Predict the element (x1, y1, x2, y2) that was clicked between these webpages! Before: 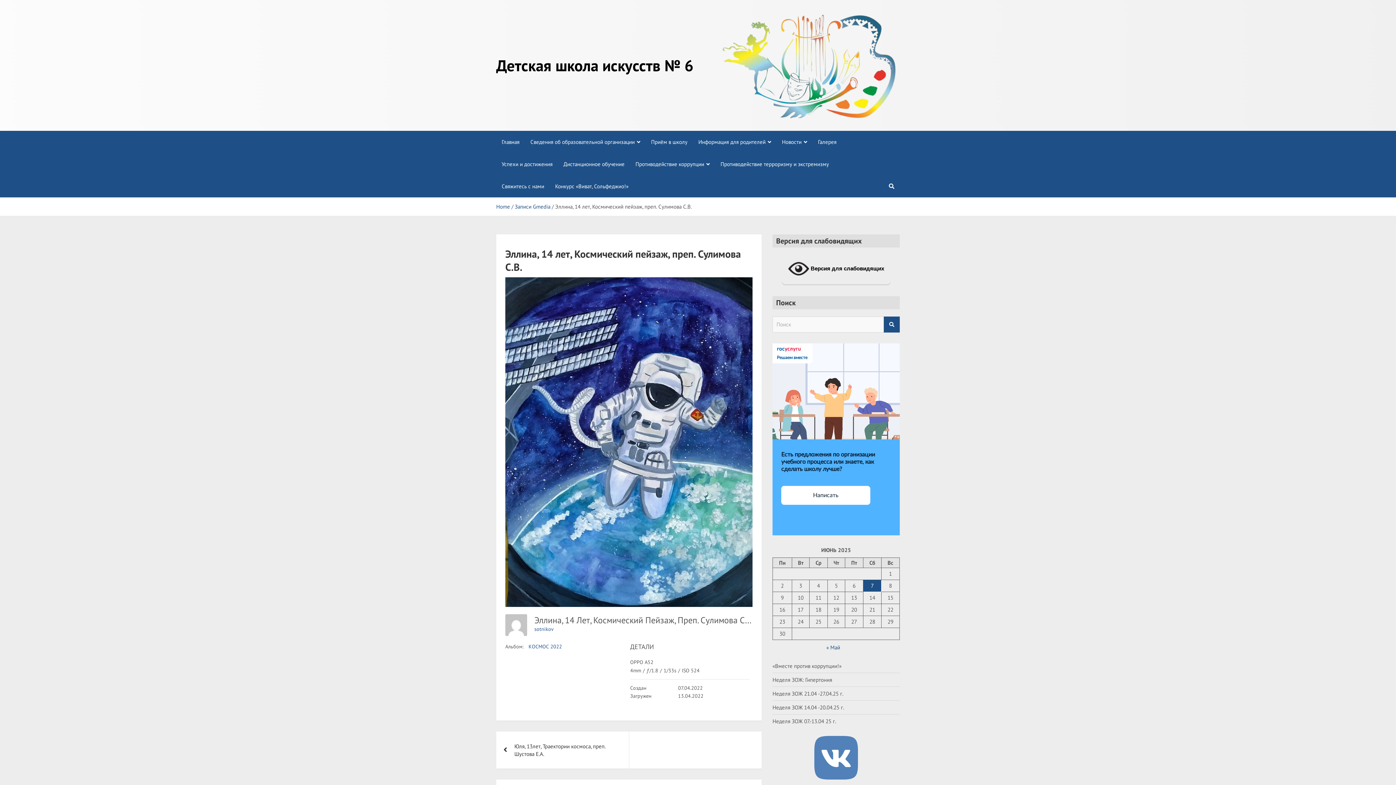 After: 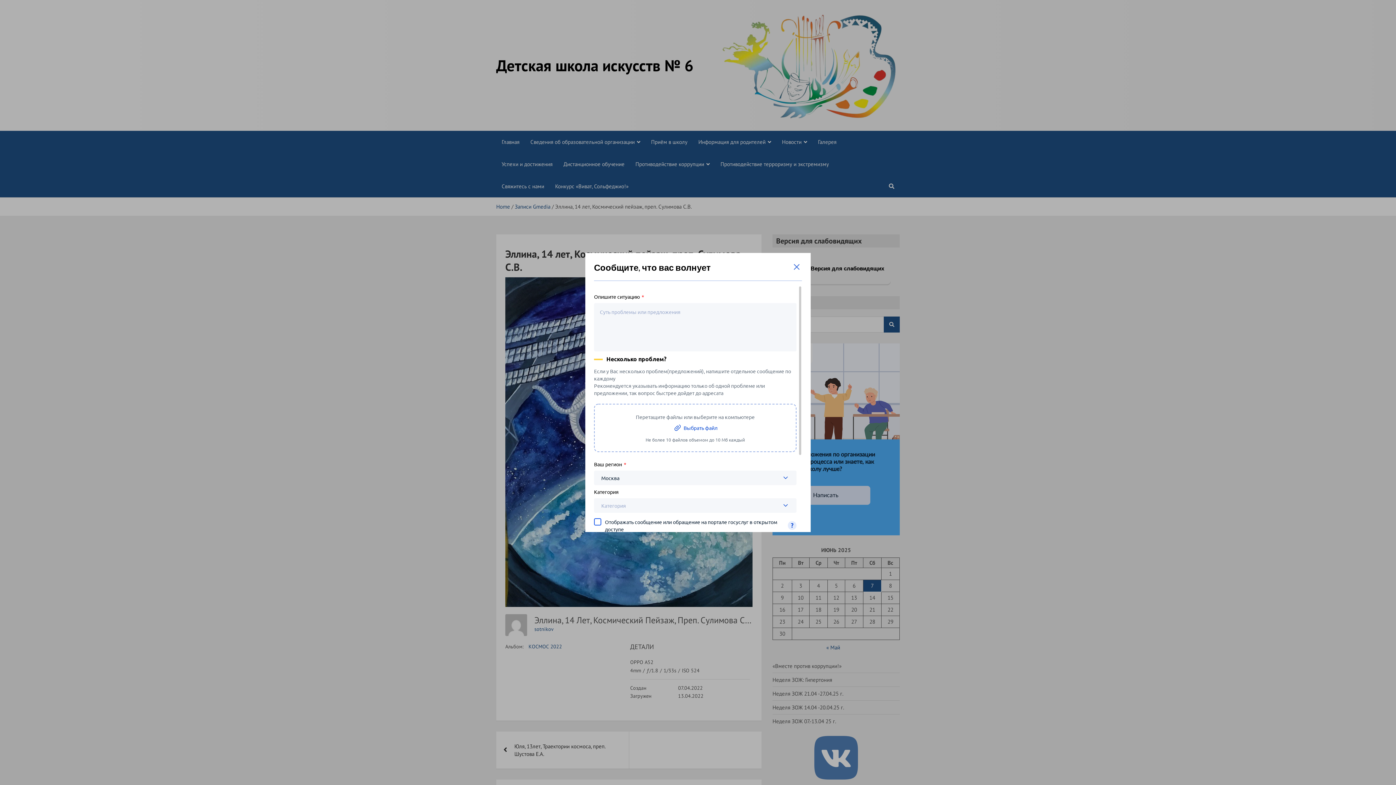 Action: bbox: (781, 486, 870, 505) label: Написать